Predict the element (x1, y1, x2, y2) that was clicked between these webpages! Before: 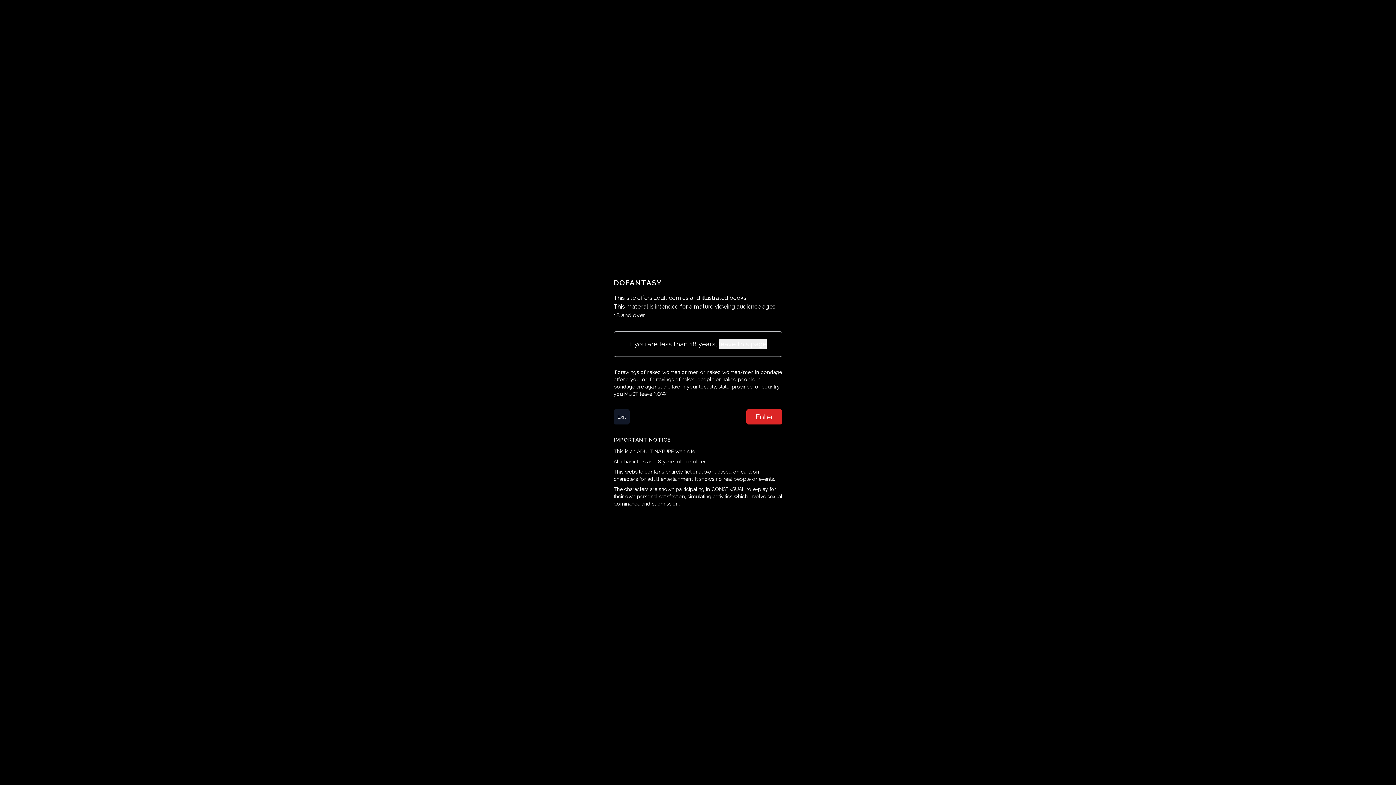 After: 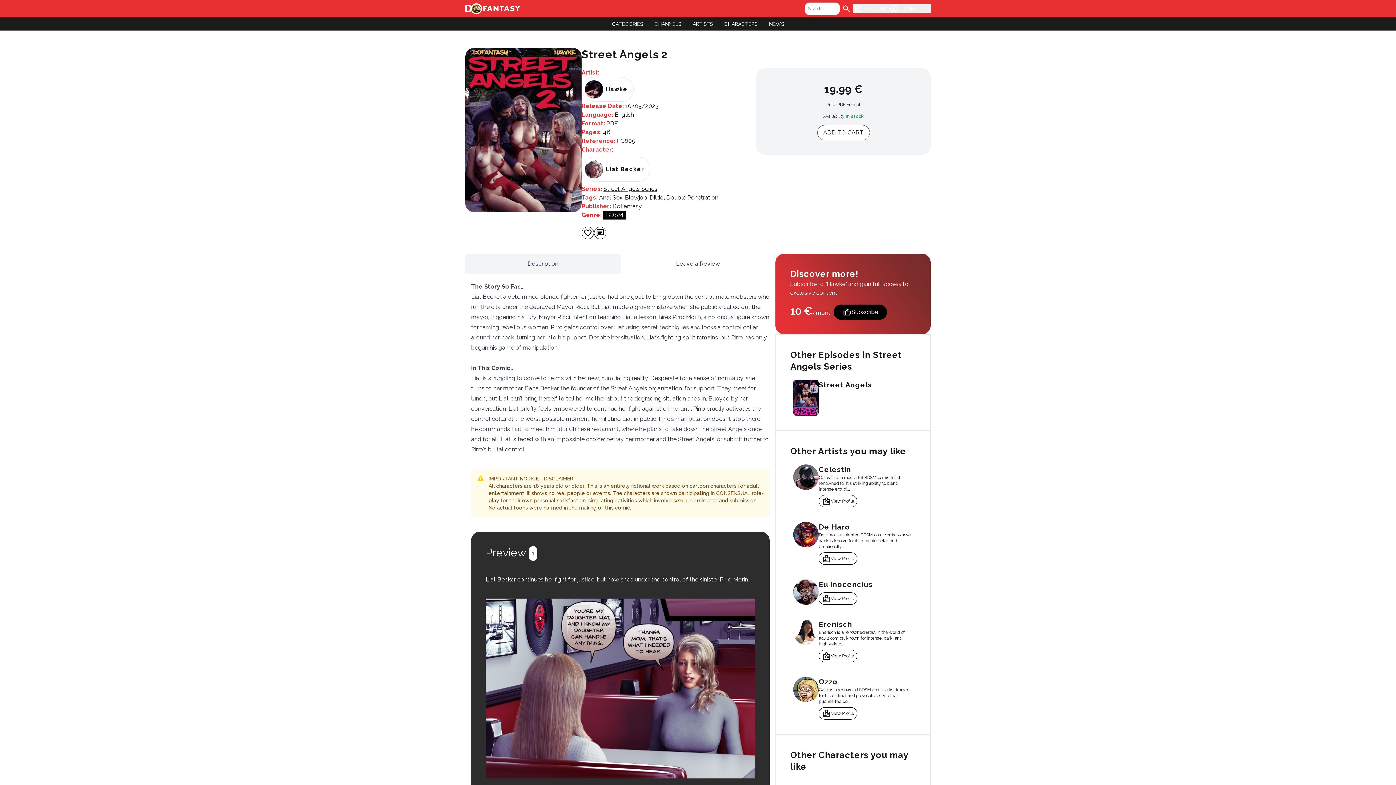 Action: label: Enter bbox: (746, 409, 782, 424)